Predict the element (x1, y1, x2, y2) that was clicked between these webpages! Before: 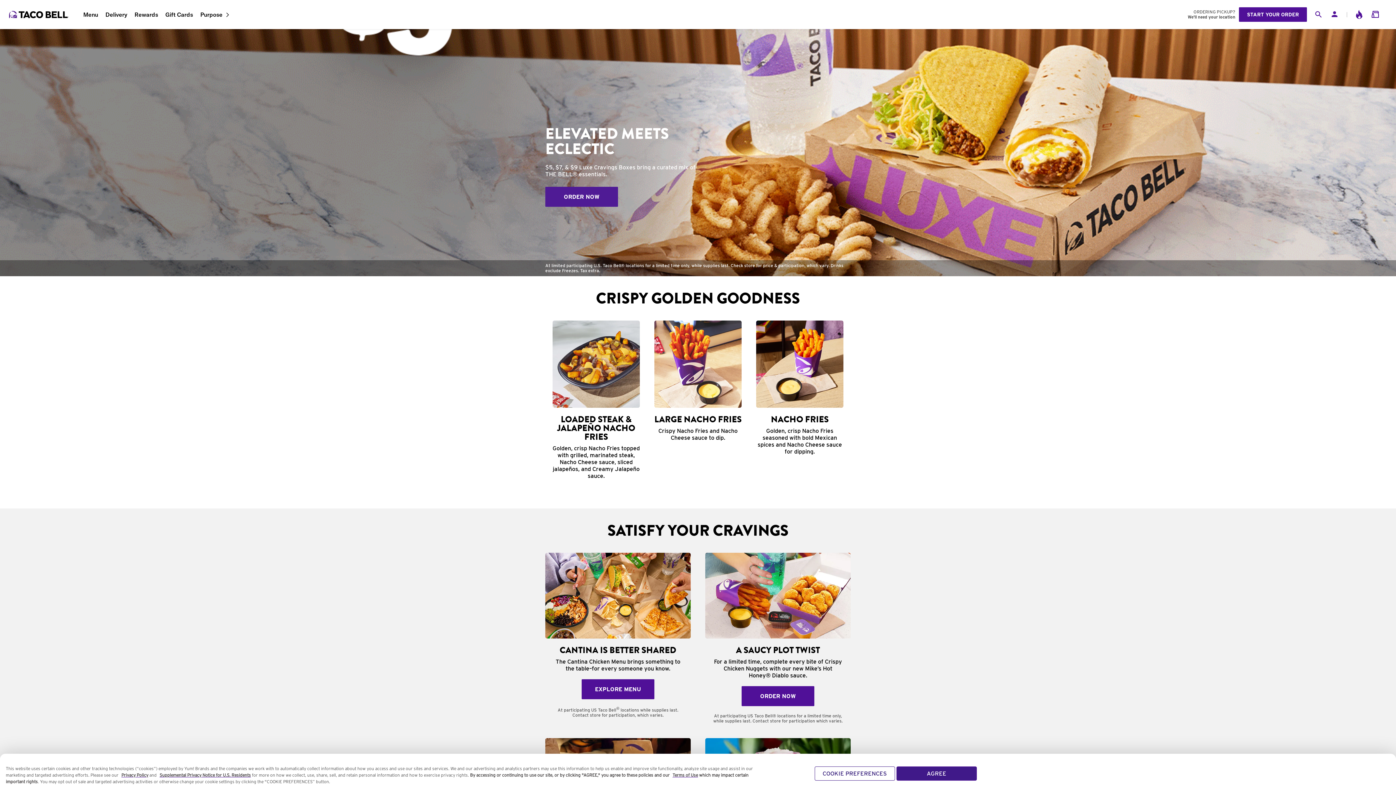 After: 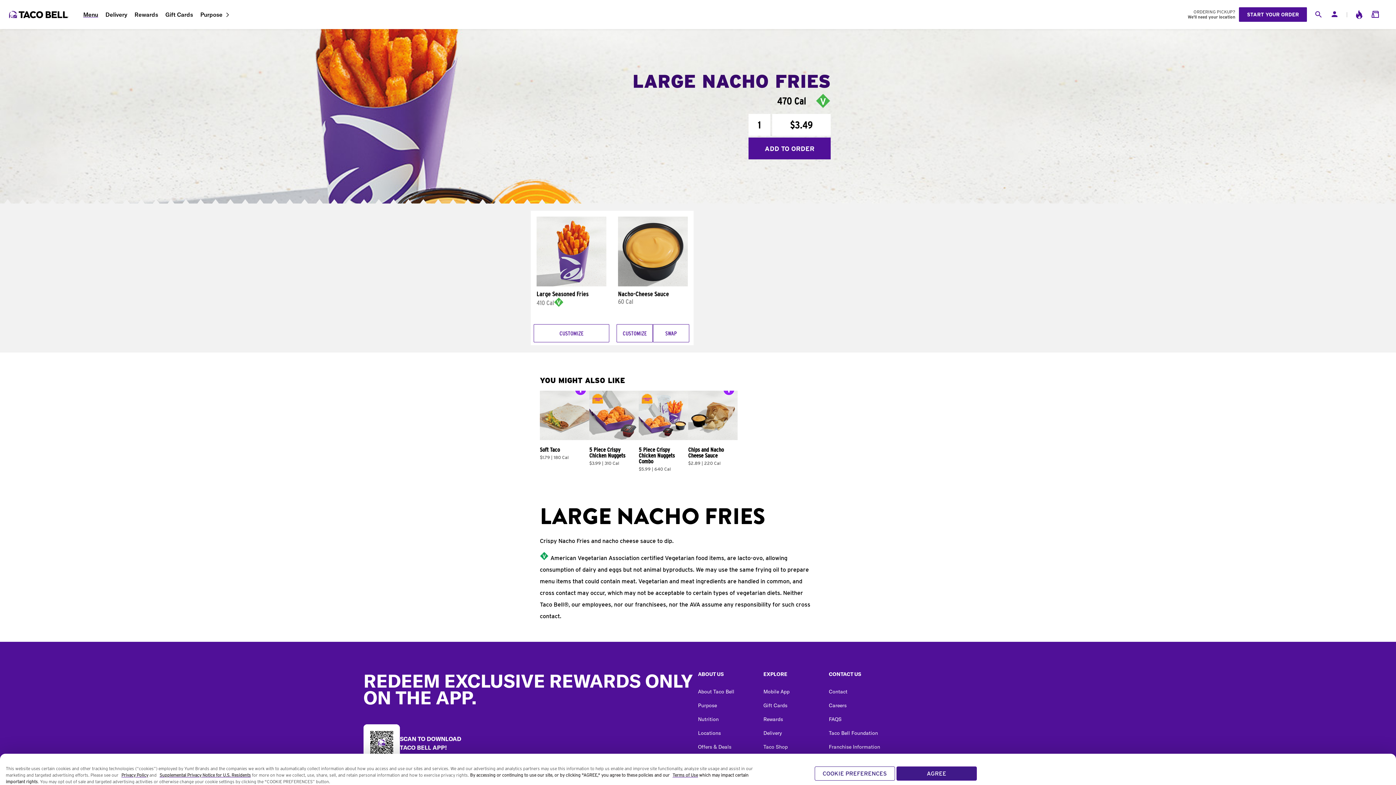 Action: bbox: (654, 415, 741, 424) label: LARGE NACHO FRIES